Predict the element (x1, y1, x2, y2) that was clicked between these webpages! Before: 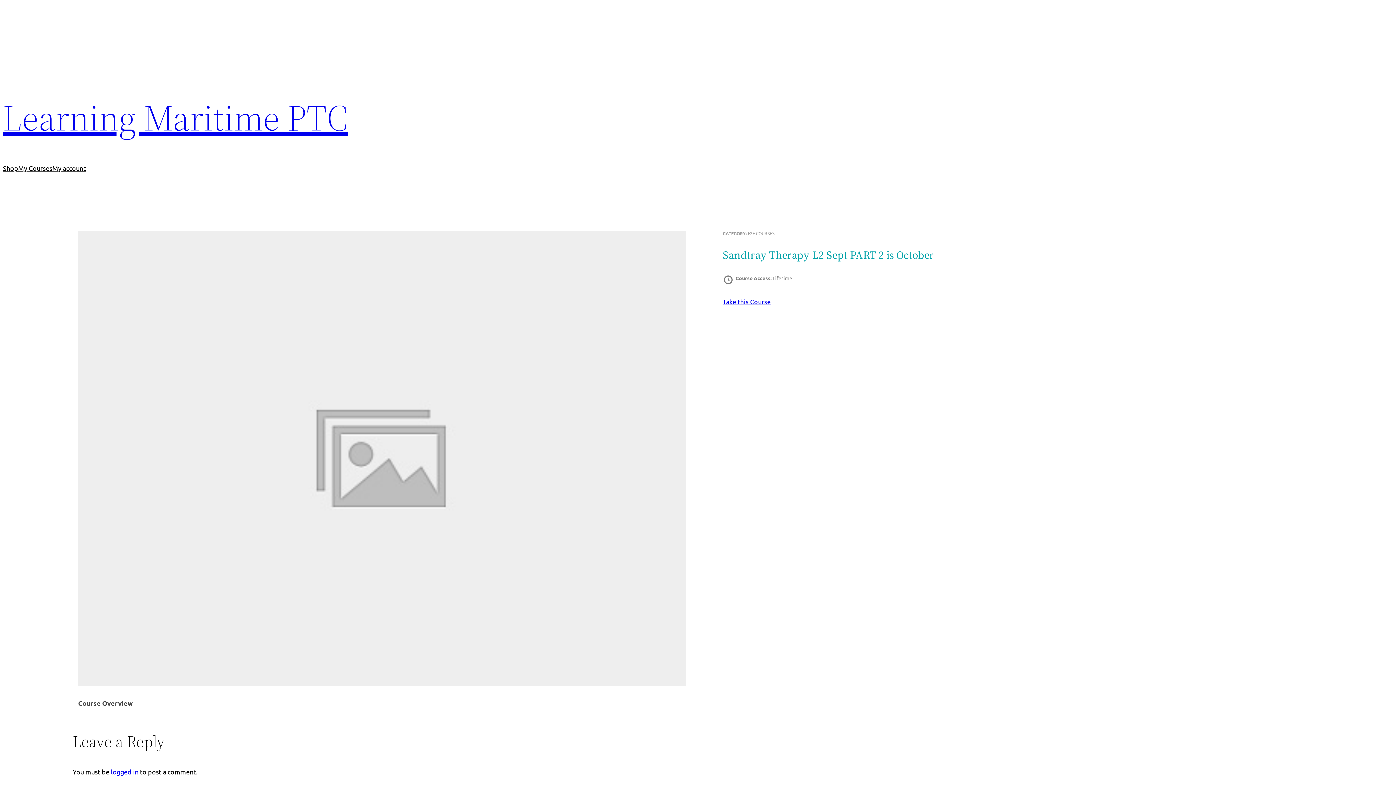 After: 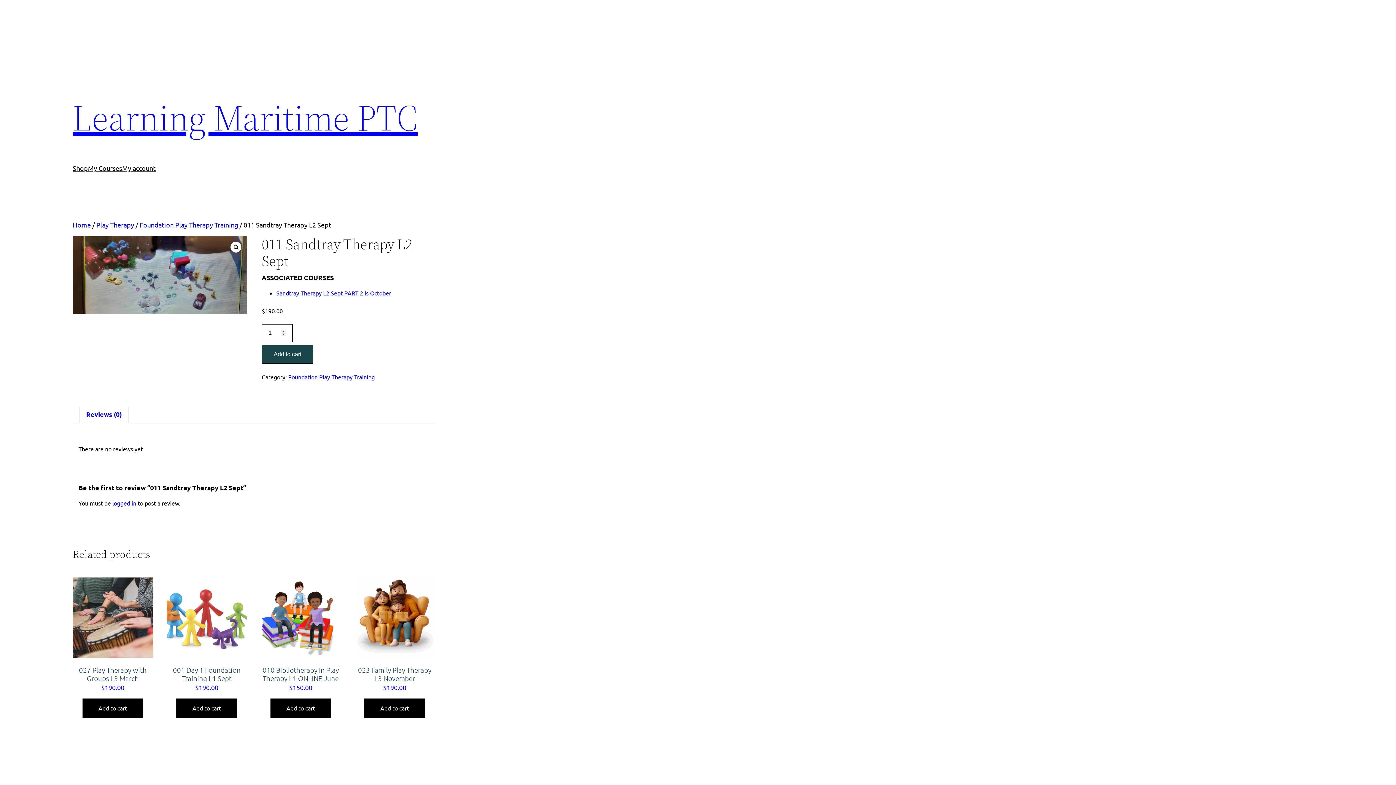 Action: label: Take this Course bbox: (722, 297, 770, 305)